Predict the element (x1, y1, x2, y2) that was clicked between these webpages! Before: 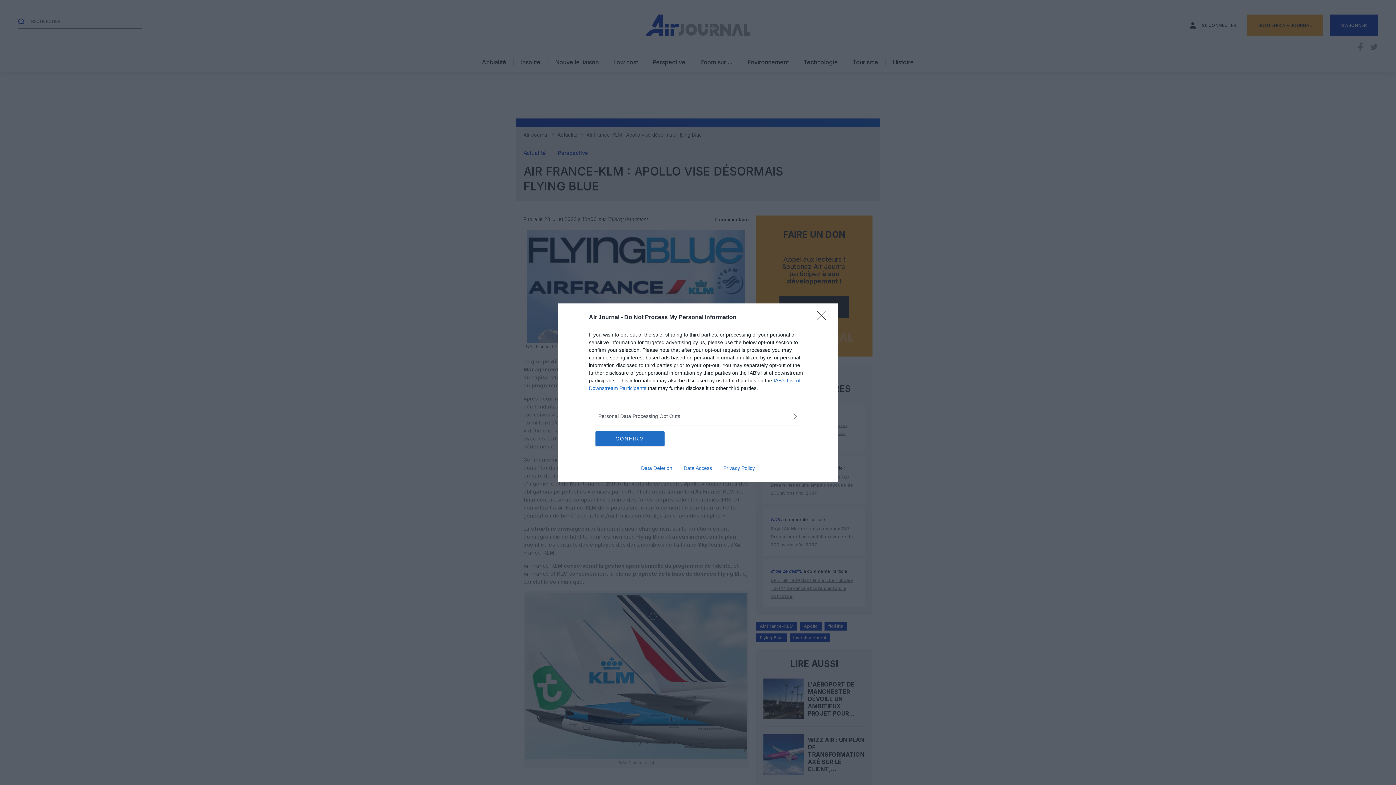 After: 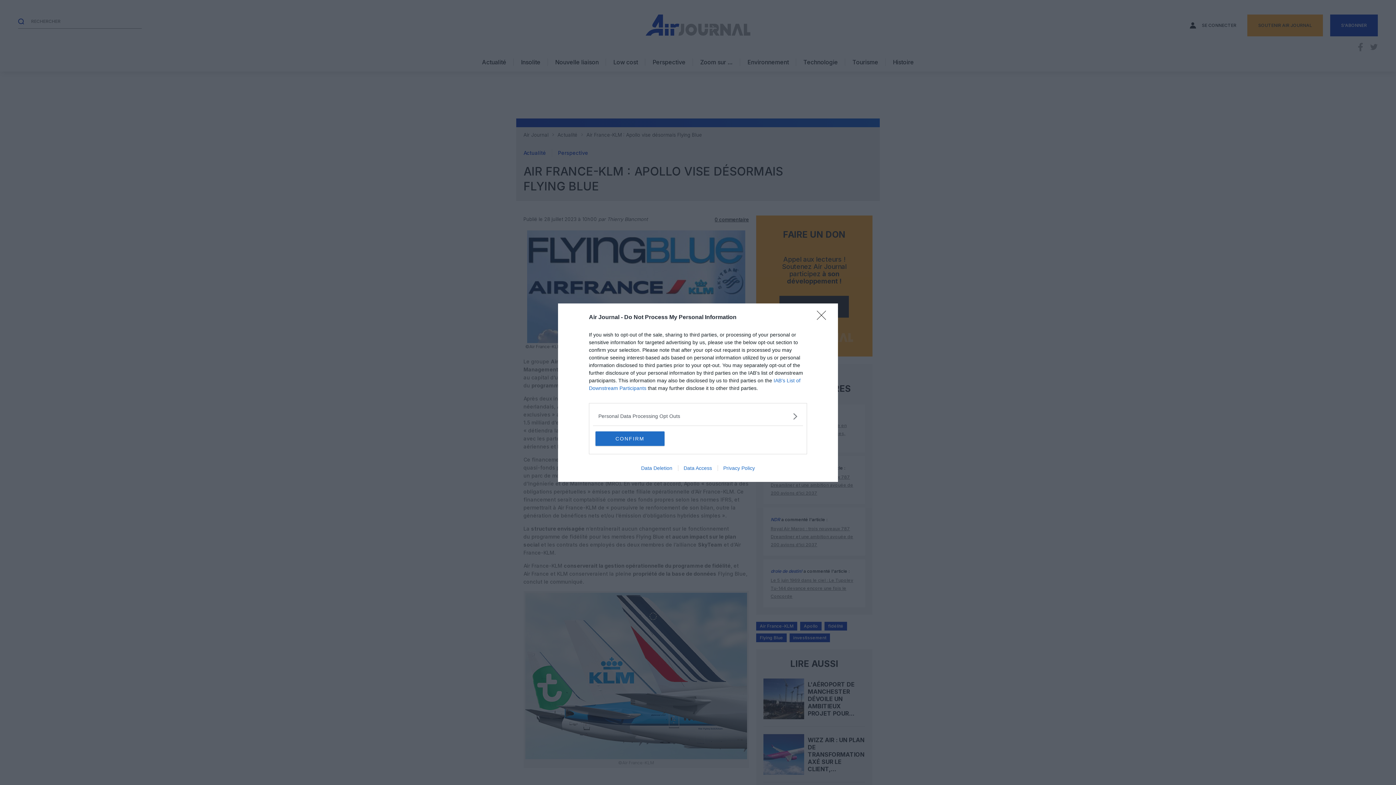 Action: label: Data Access bbox: (678, 465, 717, 471)